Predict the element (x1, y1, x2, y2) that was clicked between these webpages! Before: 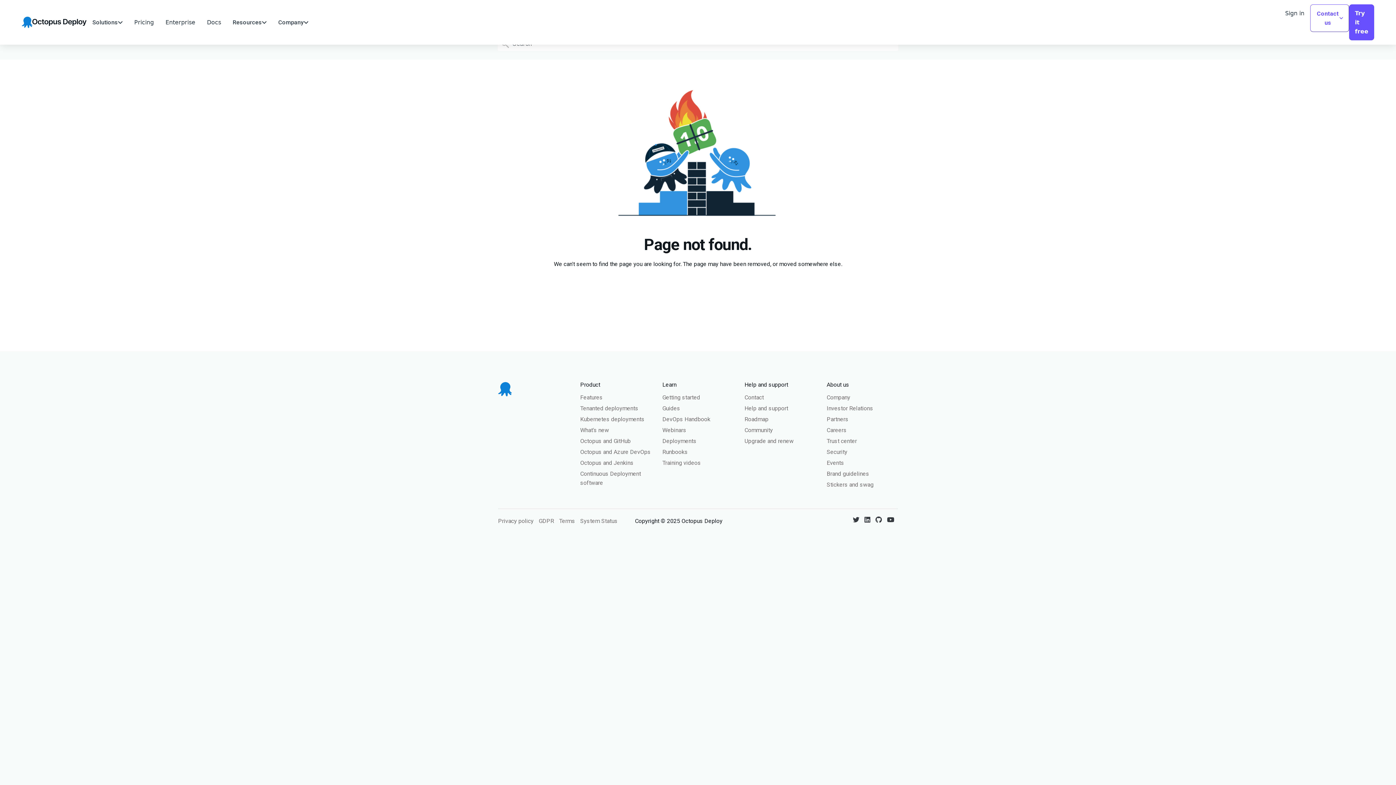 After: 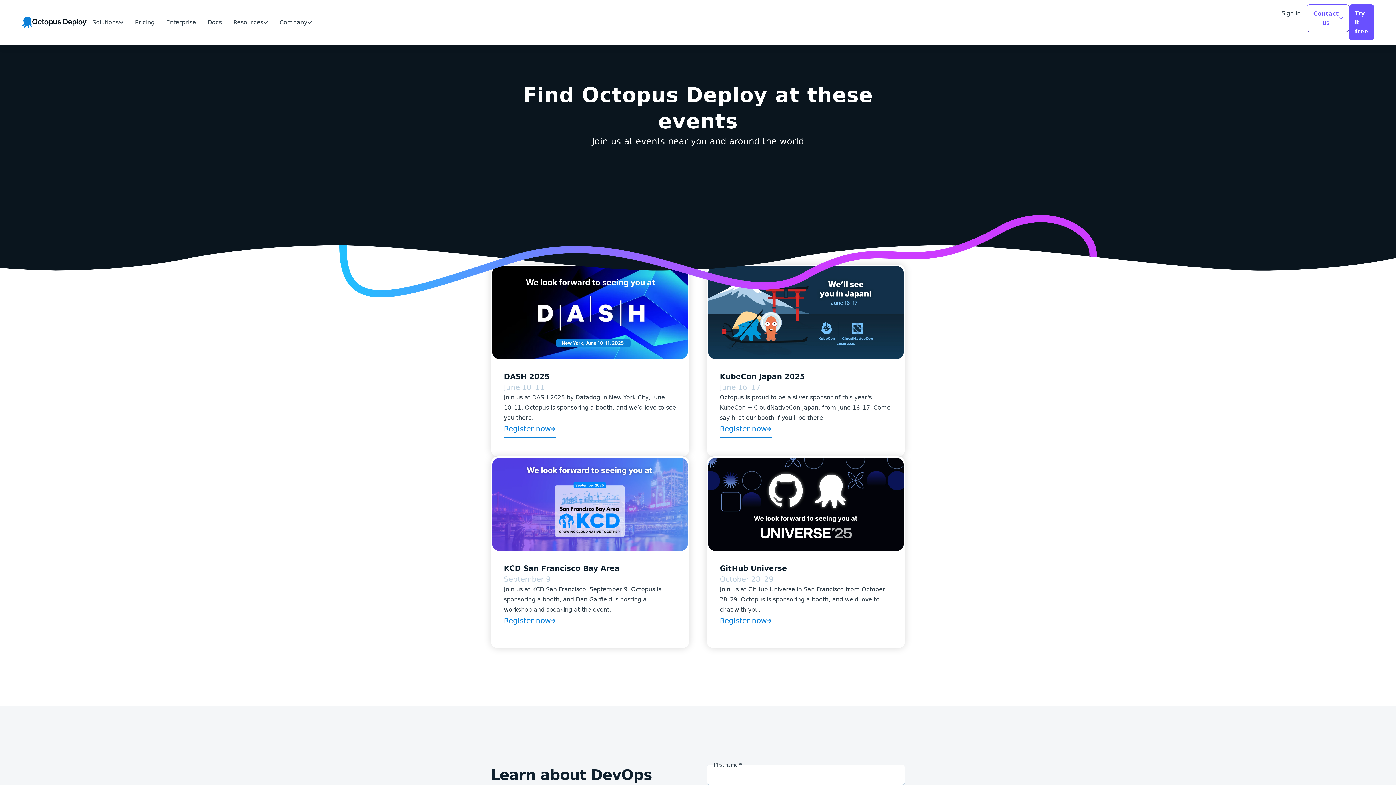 Action: bbox: (826, 458, 898, 467) label: Events